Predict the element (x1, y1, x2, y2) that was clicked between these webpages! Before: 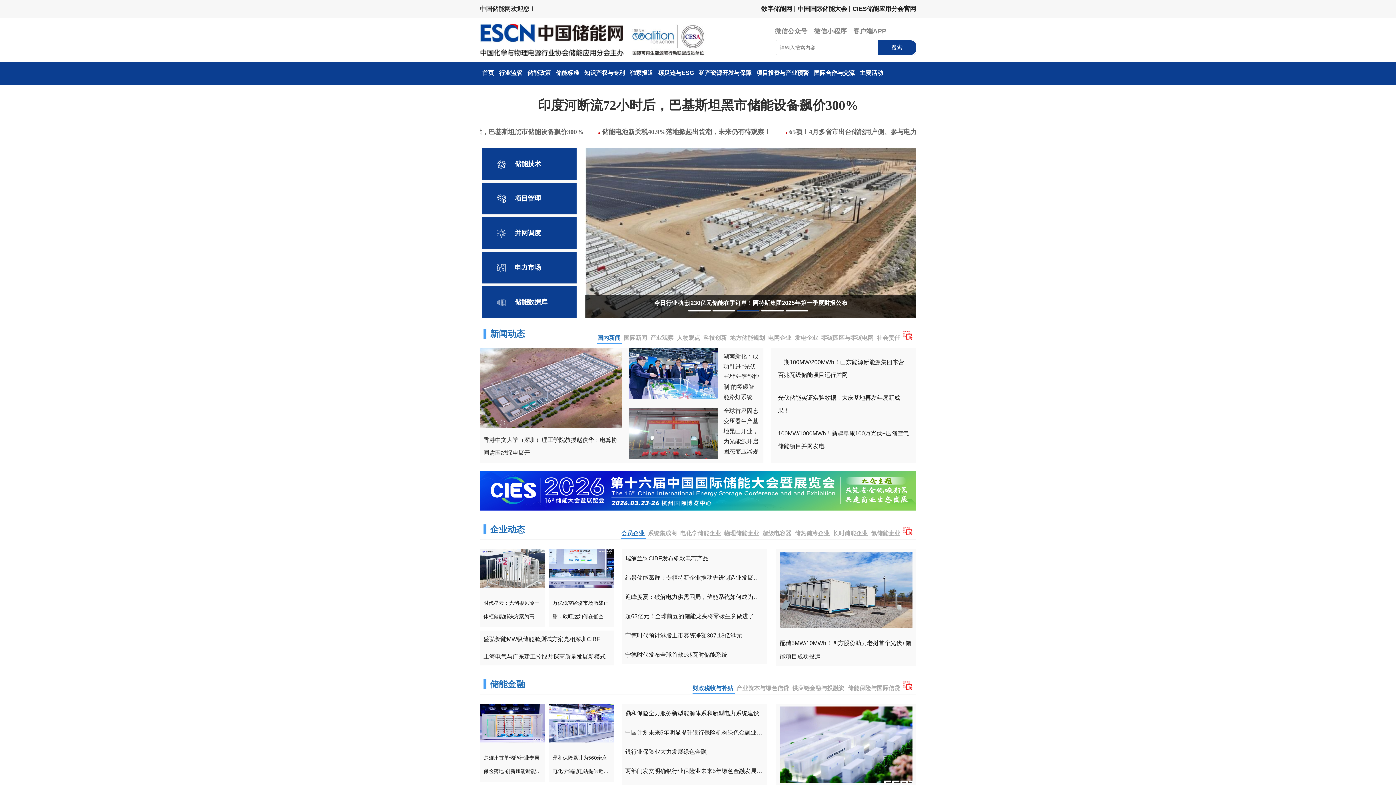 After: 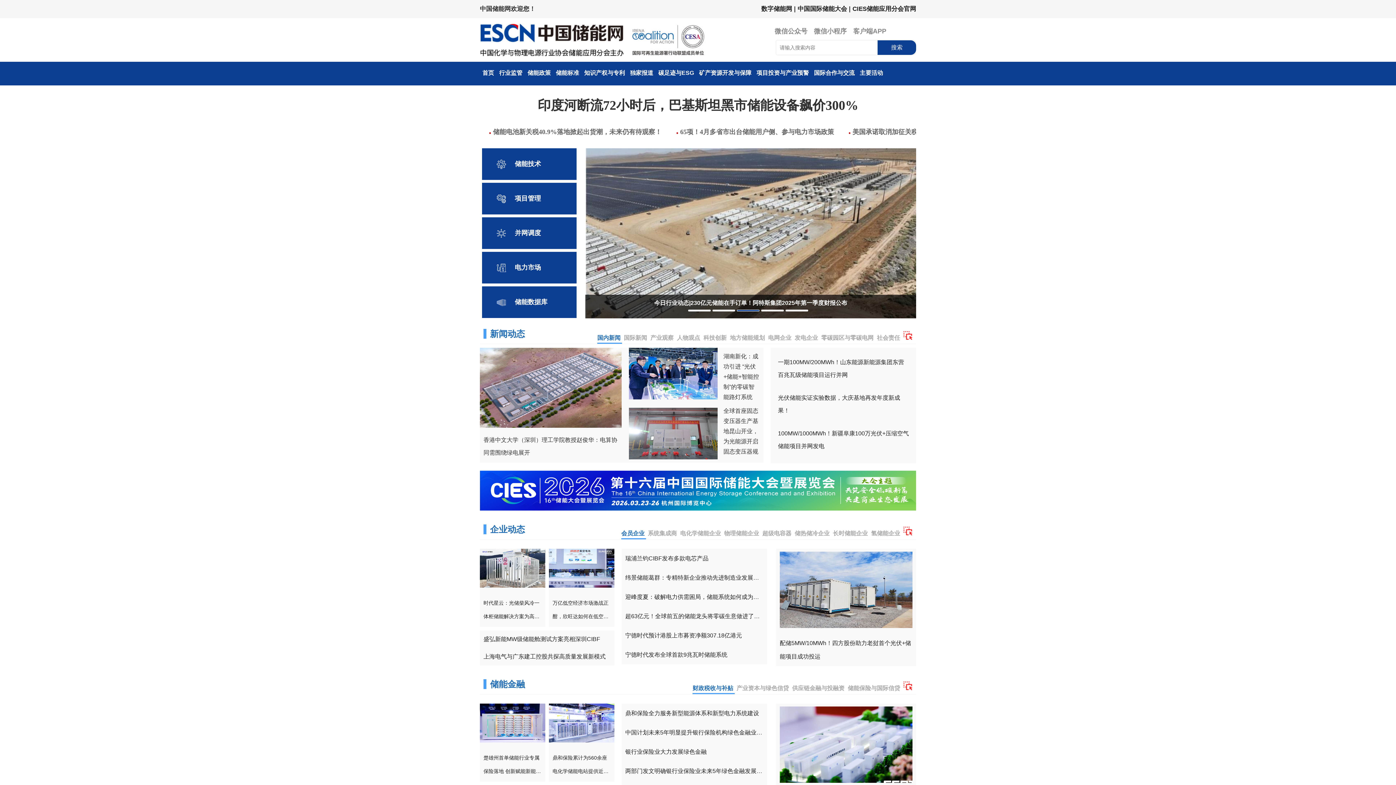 Action: bbox: (761, 5, 792, 12) label: 数字储能网